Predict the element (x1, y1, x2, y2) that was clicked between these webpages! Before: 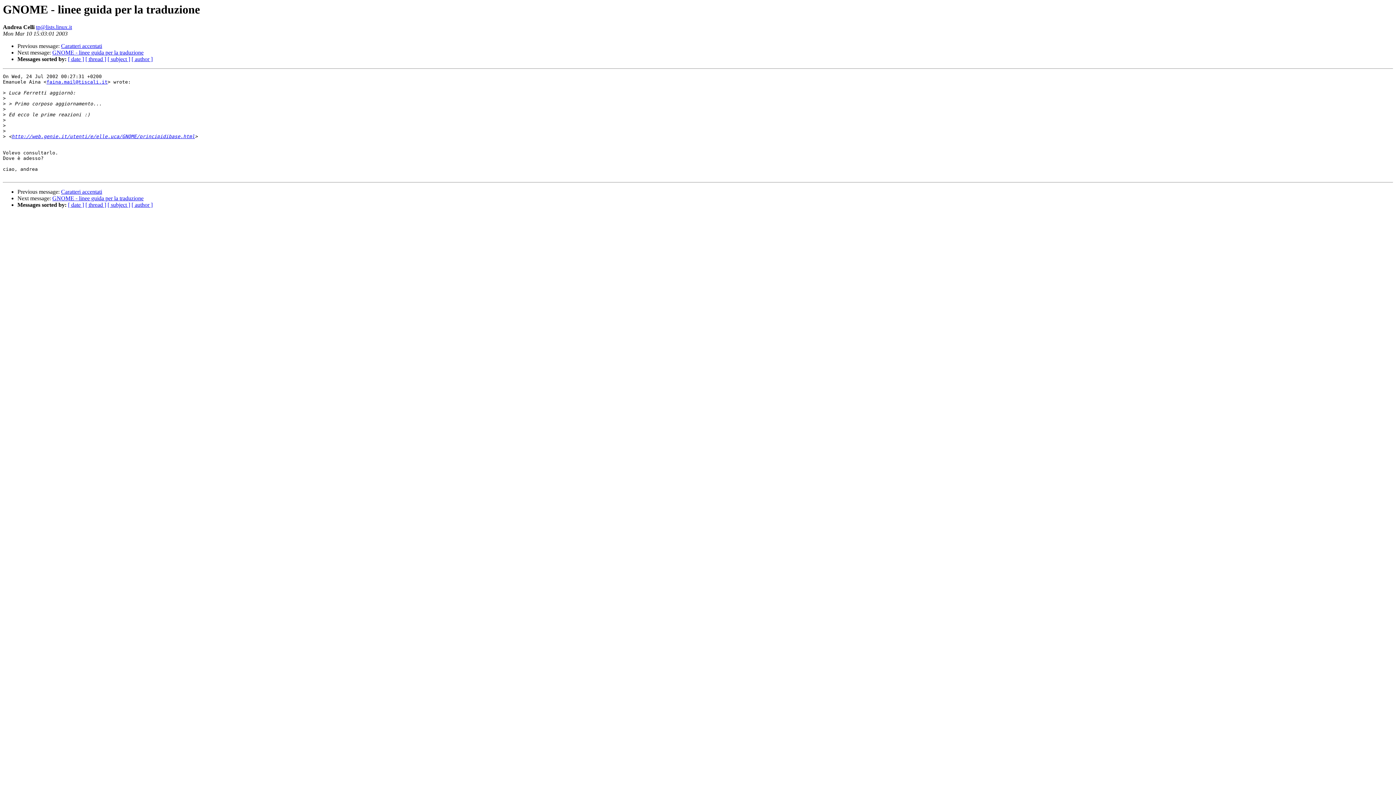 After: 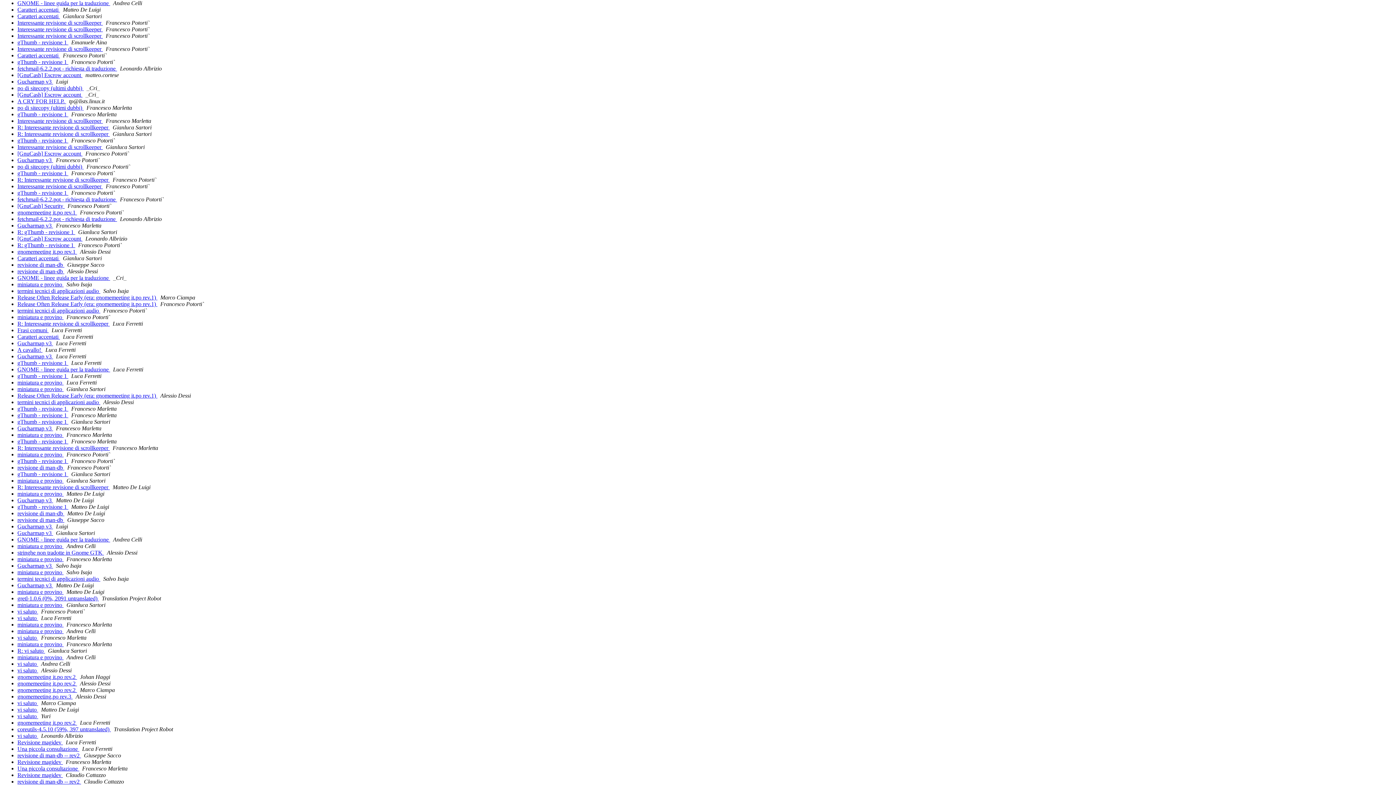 Action: label: [ date ] bbox: (68, 201, 84, 208)